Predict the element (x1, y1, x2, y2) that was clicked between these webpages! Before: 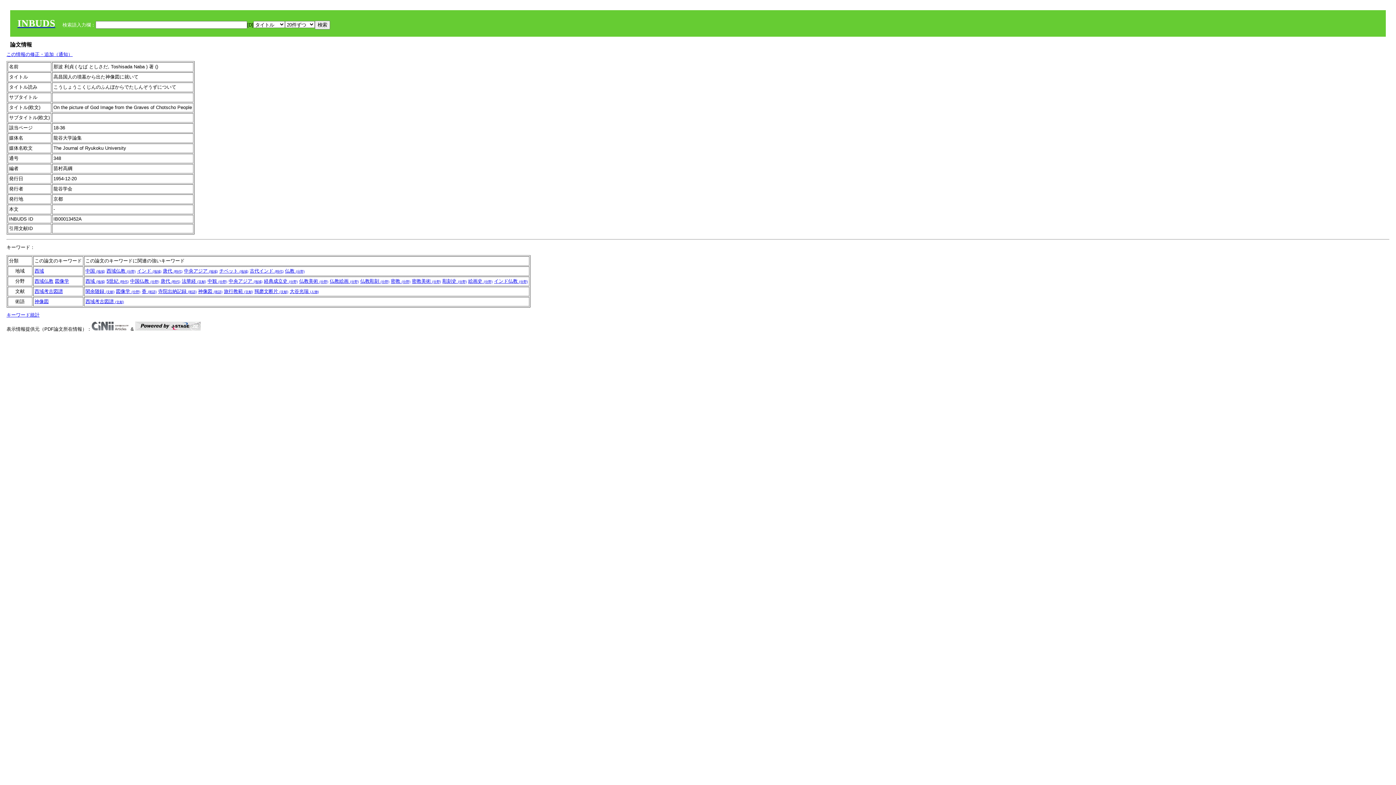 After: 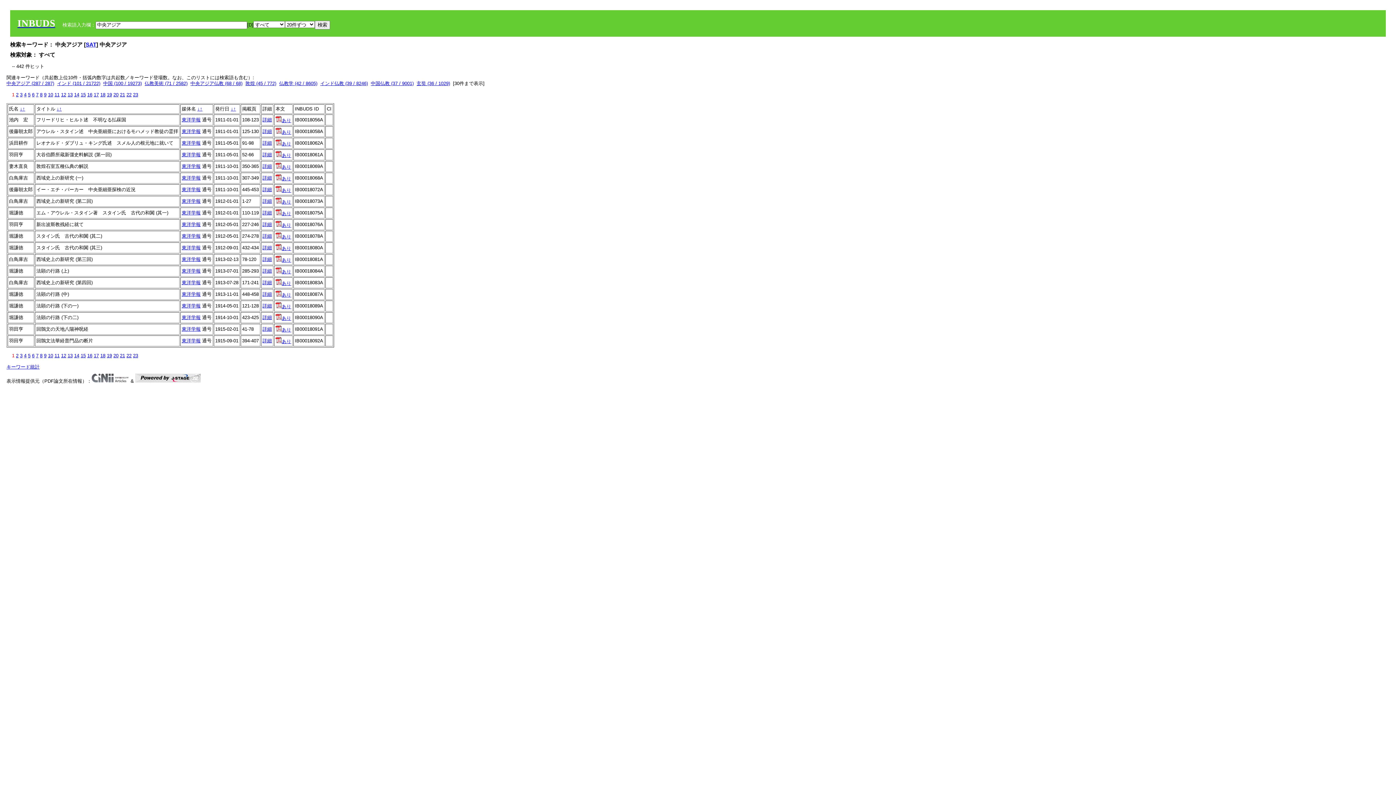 Action: label: 中央アジア (地域) bbox: (184, 268, 217, 273)